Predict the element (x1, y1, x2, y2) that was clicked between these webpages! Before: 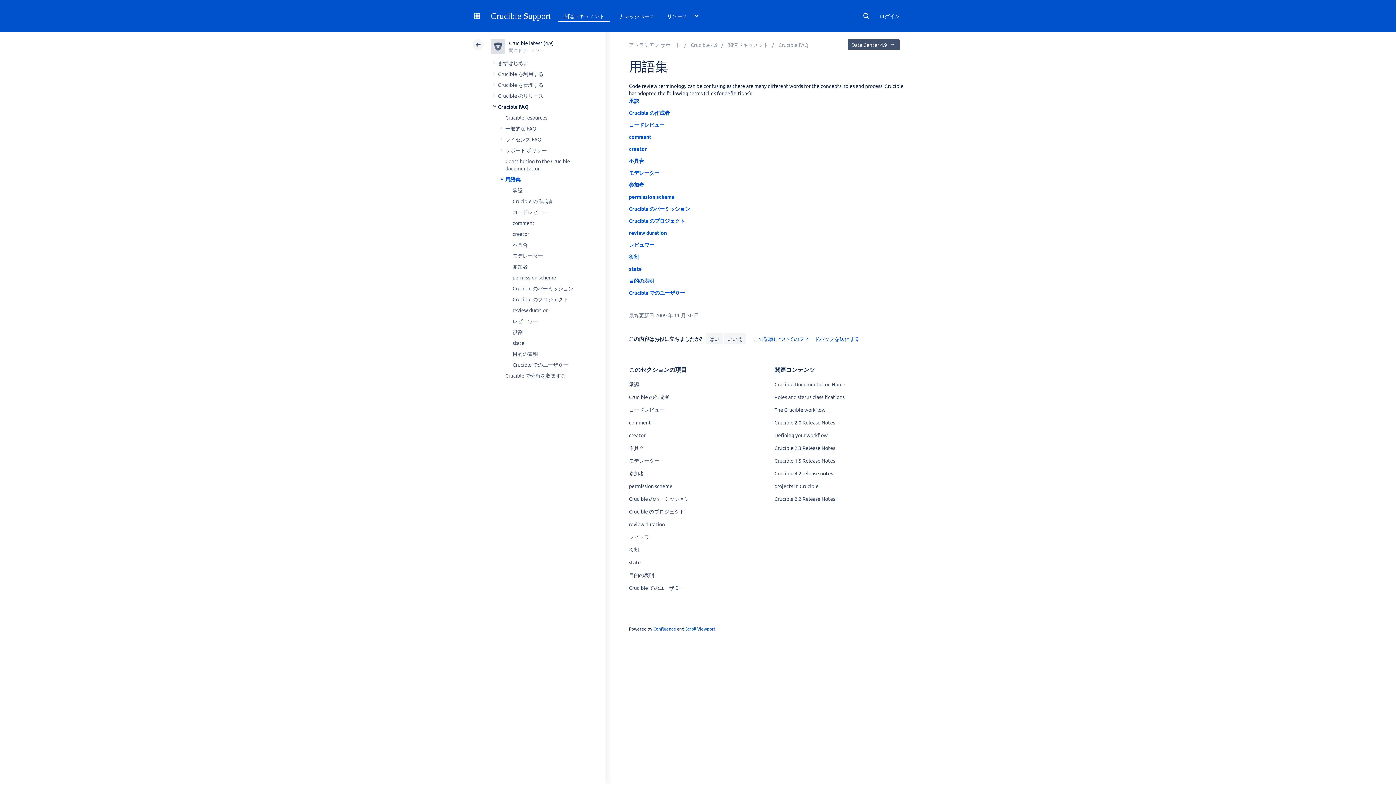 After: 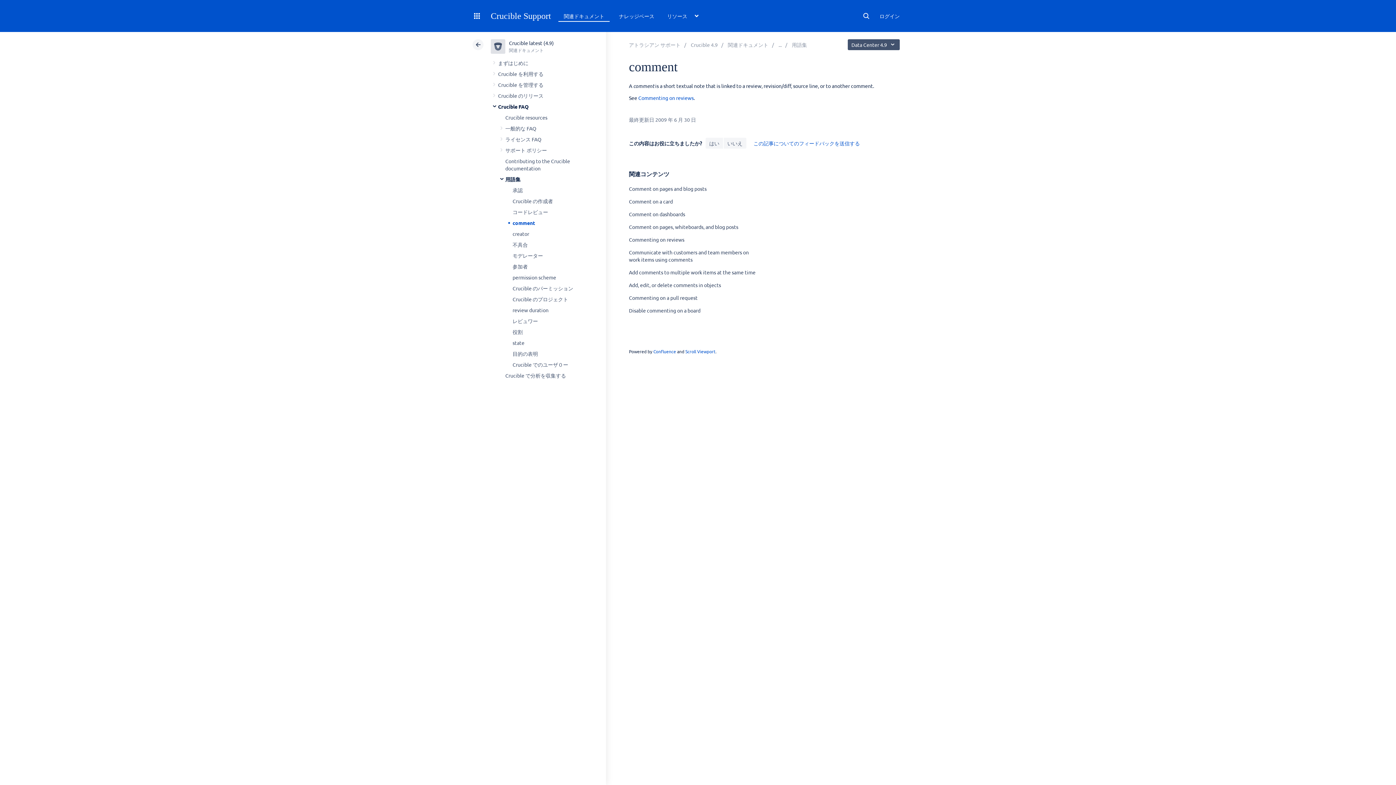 Action: label: comment bbox: (629, 133, 651, 140)